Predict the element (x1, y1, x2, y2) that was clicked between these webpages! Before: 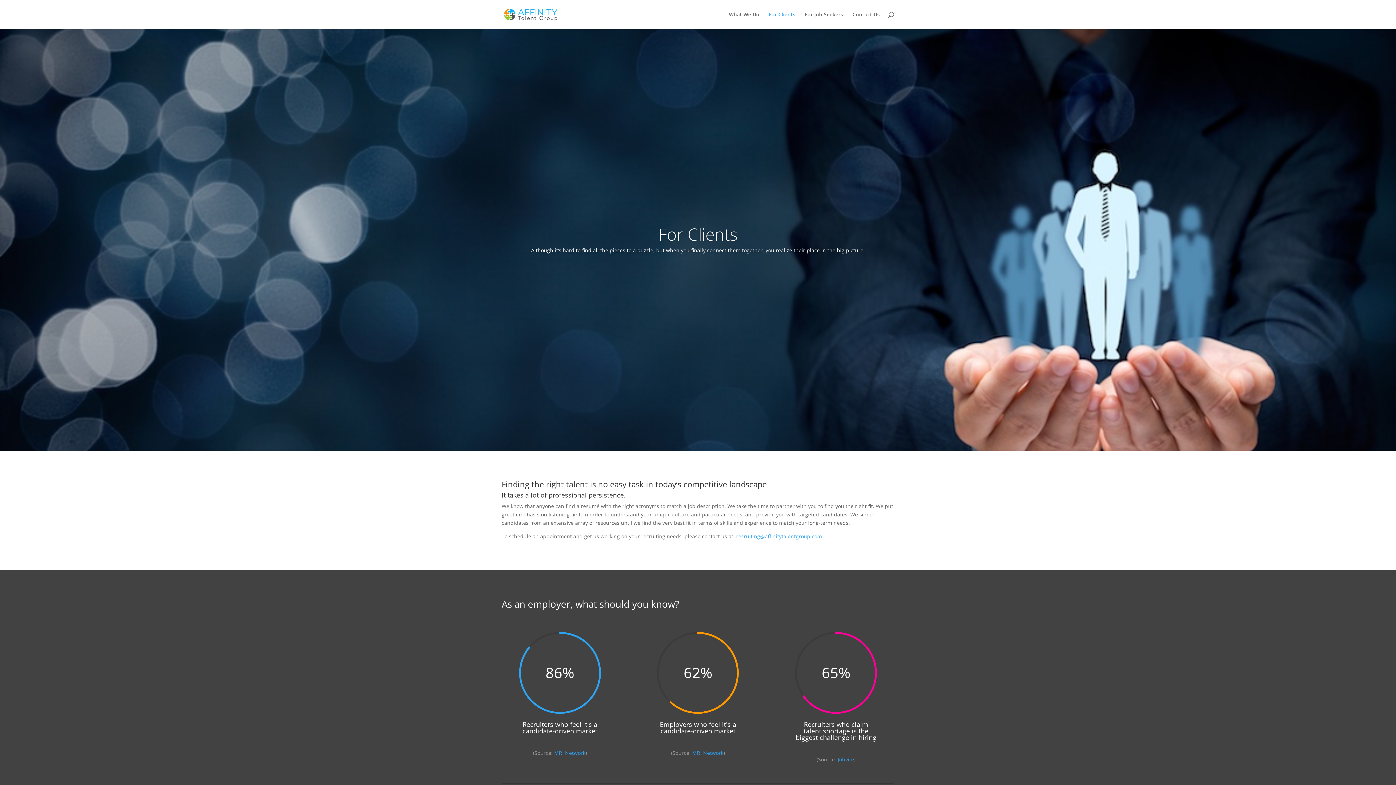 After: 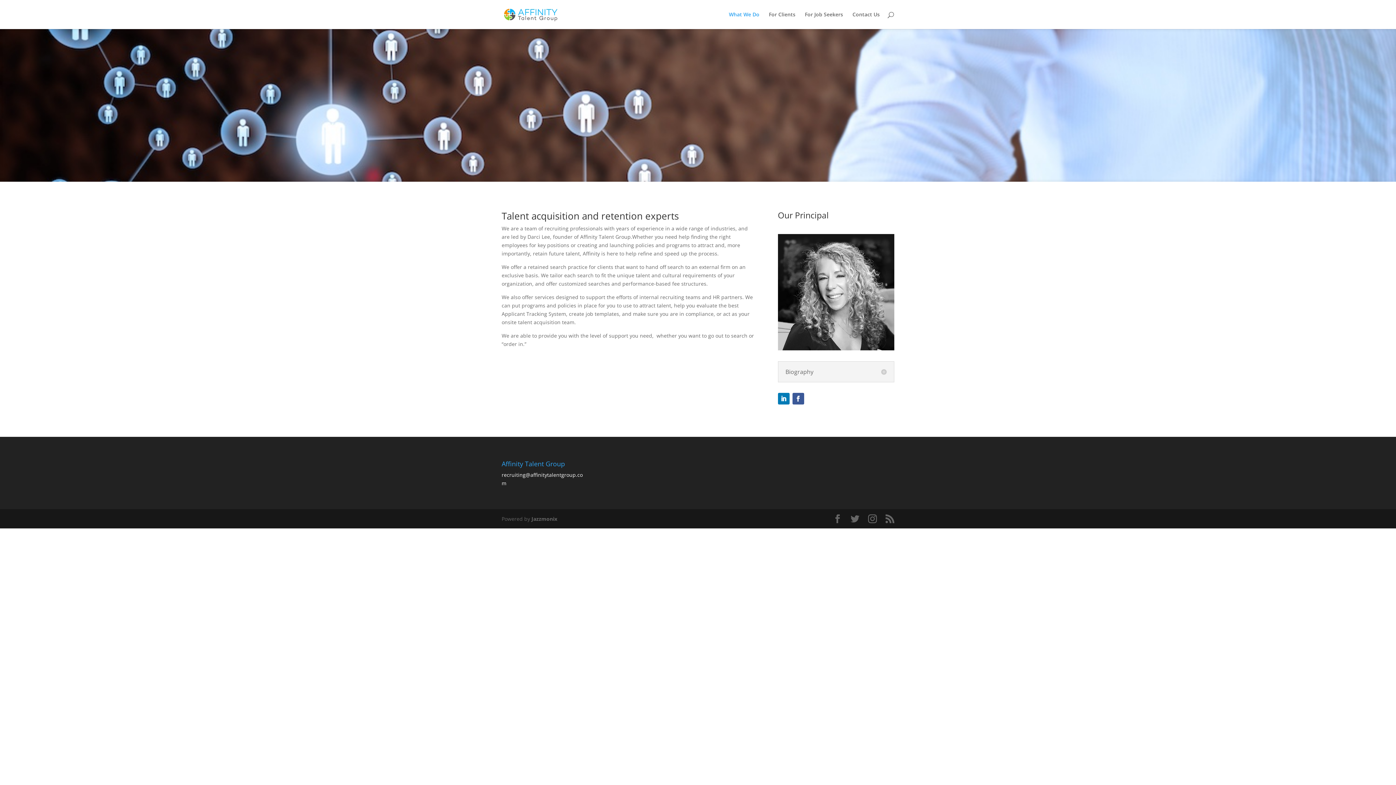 Action: label: What We Do bbox: (729, 12, 759, 29)